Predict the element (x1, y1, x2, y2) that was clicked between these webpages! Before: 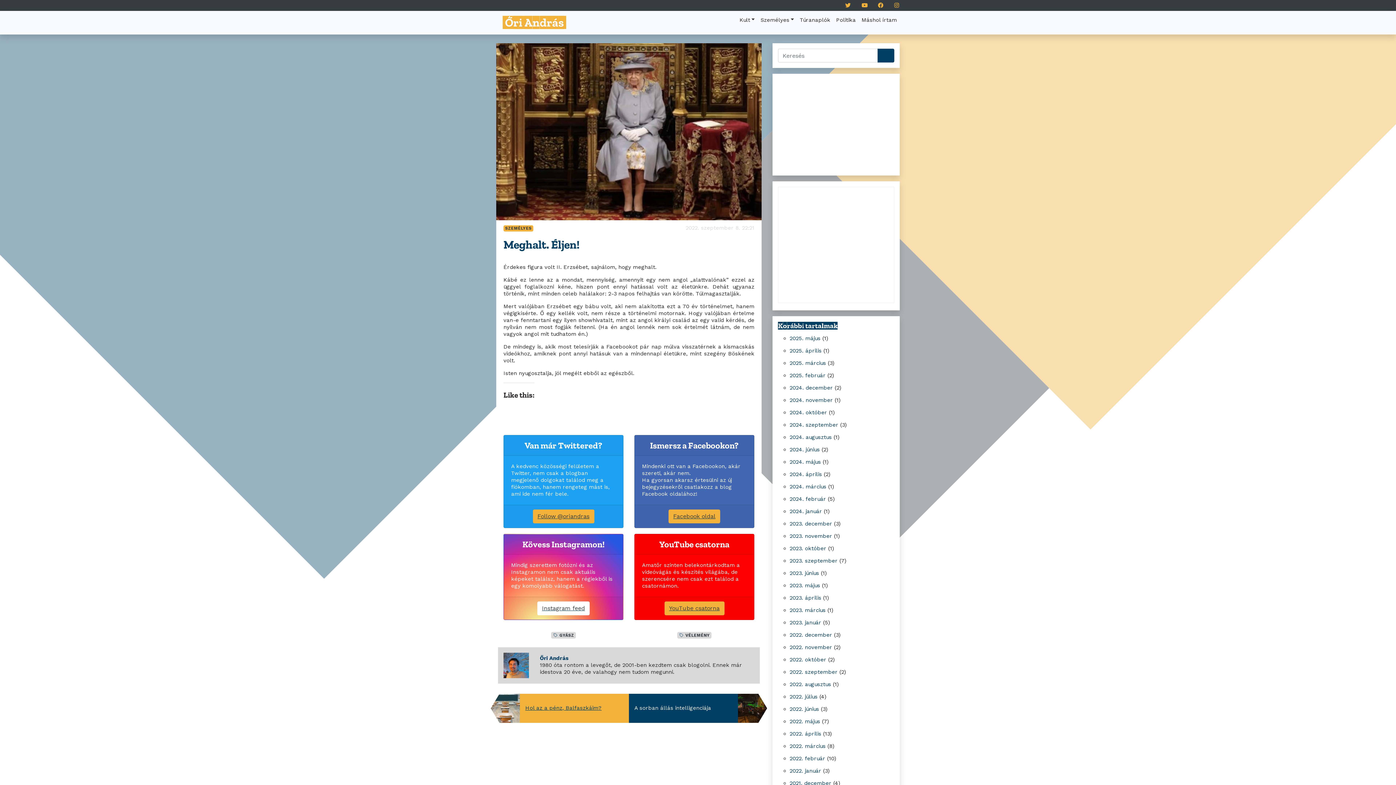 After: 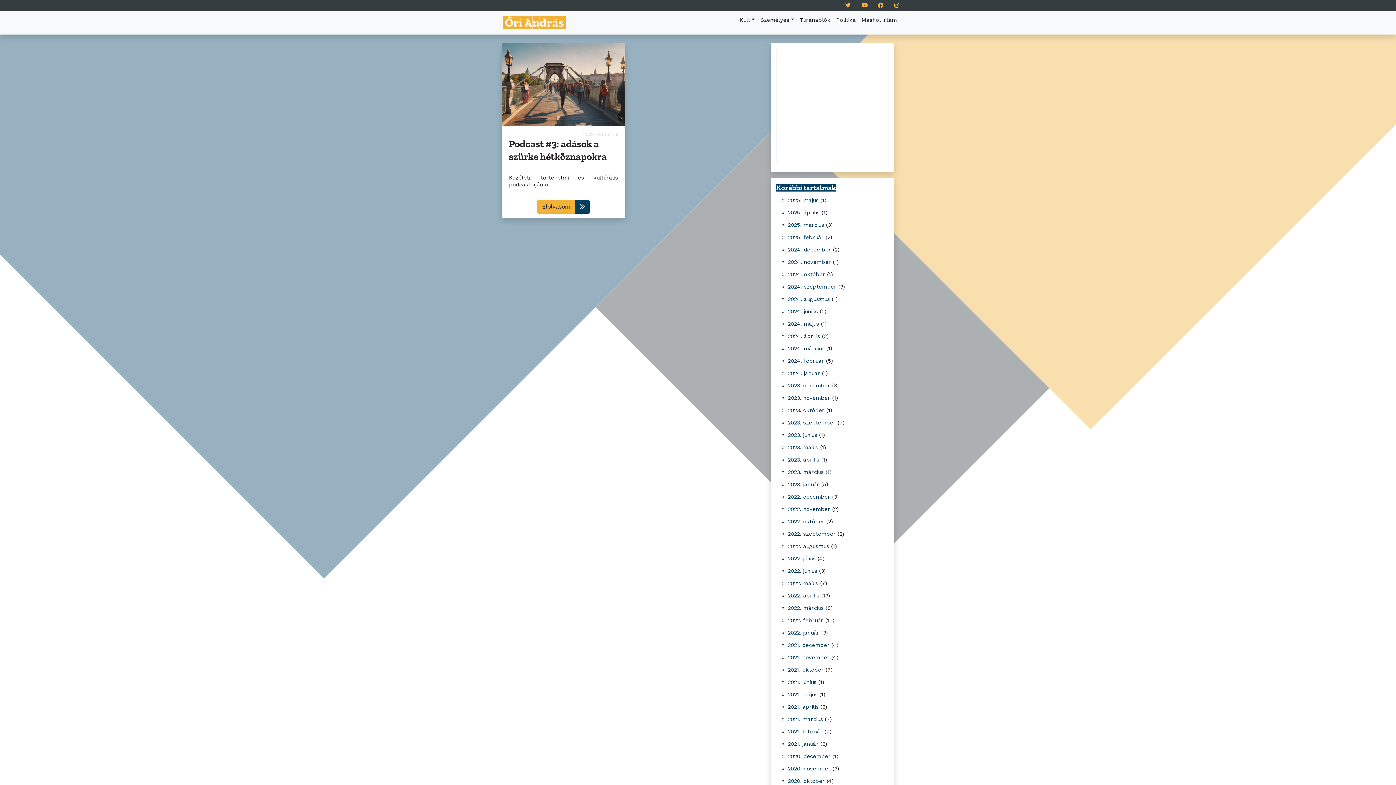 Action: bbox: (789, 545, 826, 551) label: 2023. október